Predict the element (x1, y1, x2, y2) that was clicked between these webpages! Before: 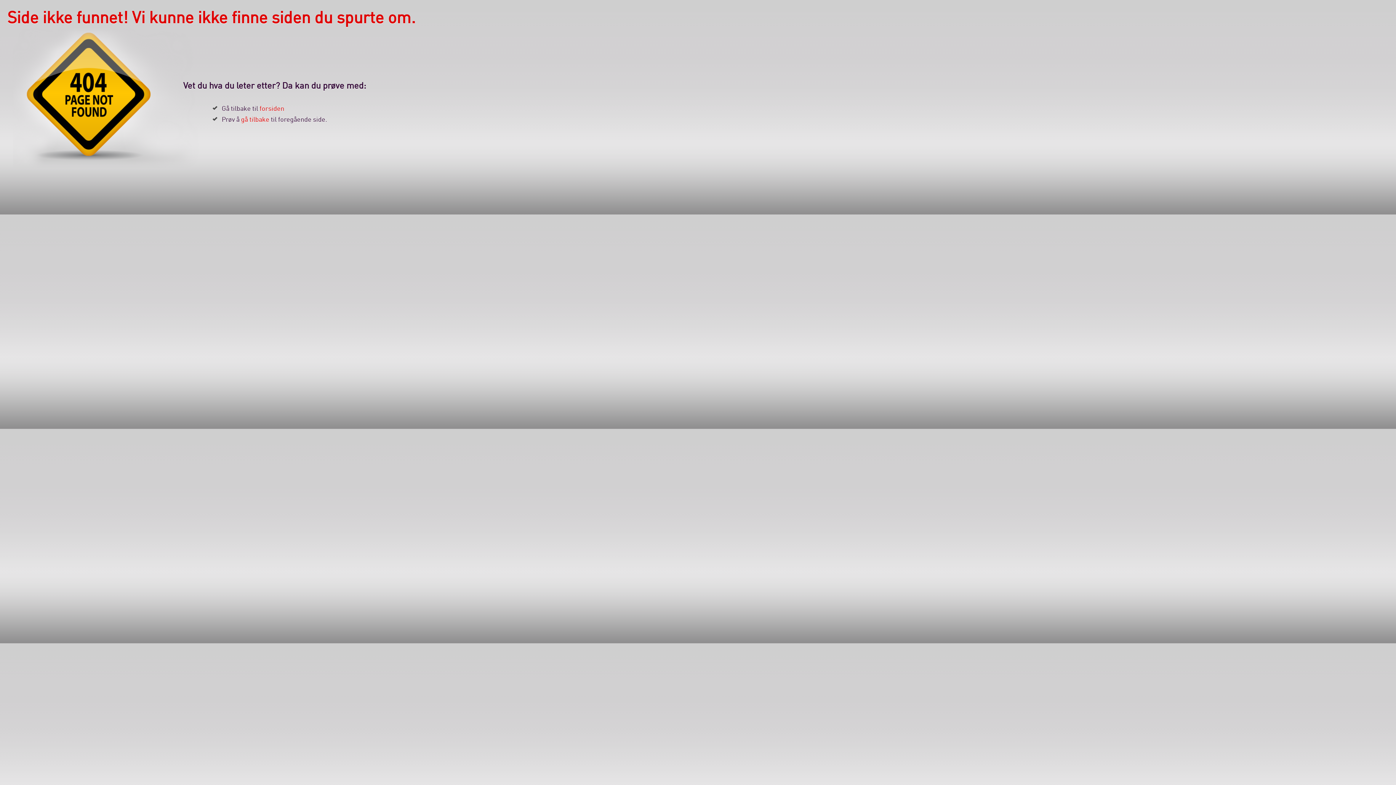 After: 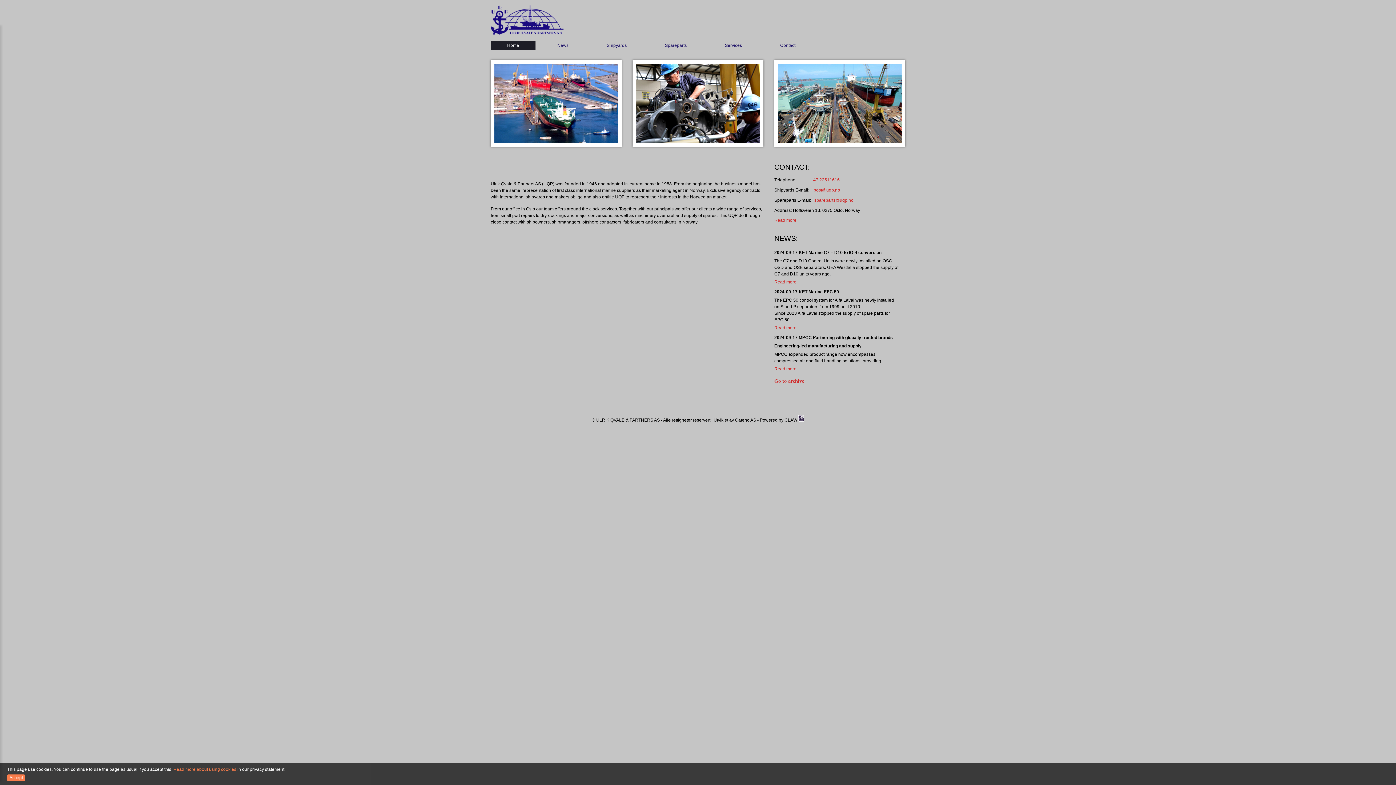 Action: bbox: (259, 104, 284, 112) label: forsiden